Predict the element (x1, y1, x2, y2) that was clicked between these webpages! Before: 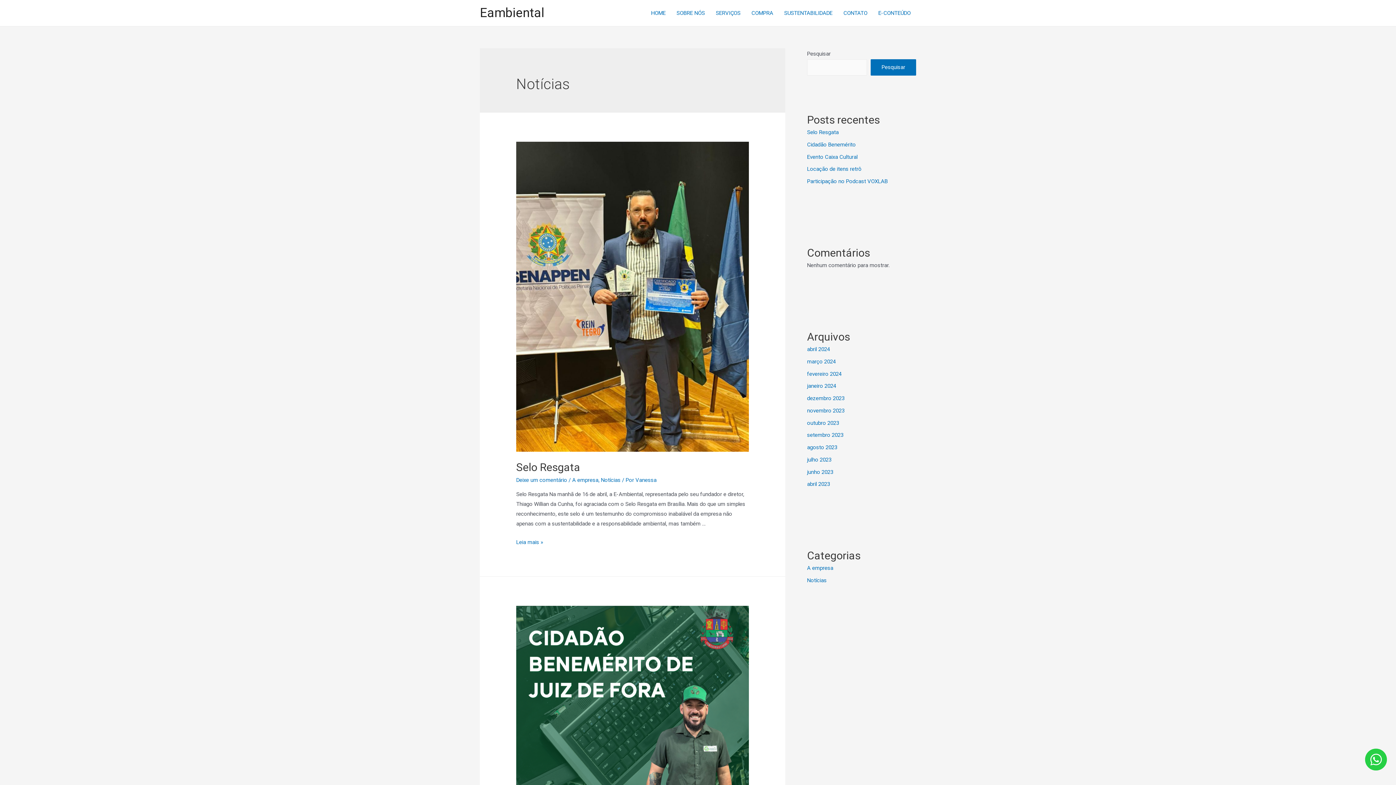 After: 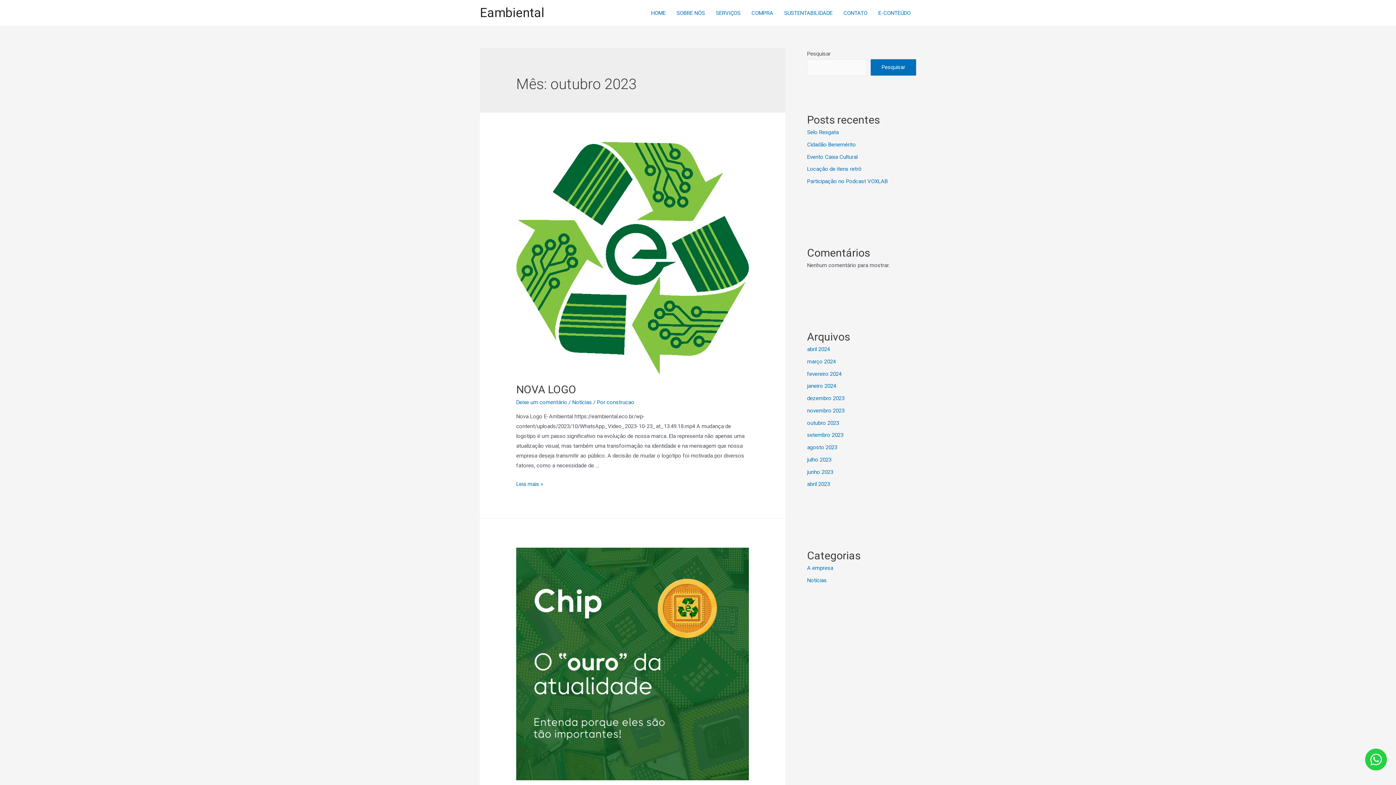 Action: bbox: (807, 419, 839, 426) label: outubro 2023